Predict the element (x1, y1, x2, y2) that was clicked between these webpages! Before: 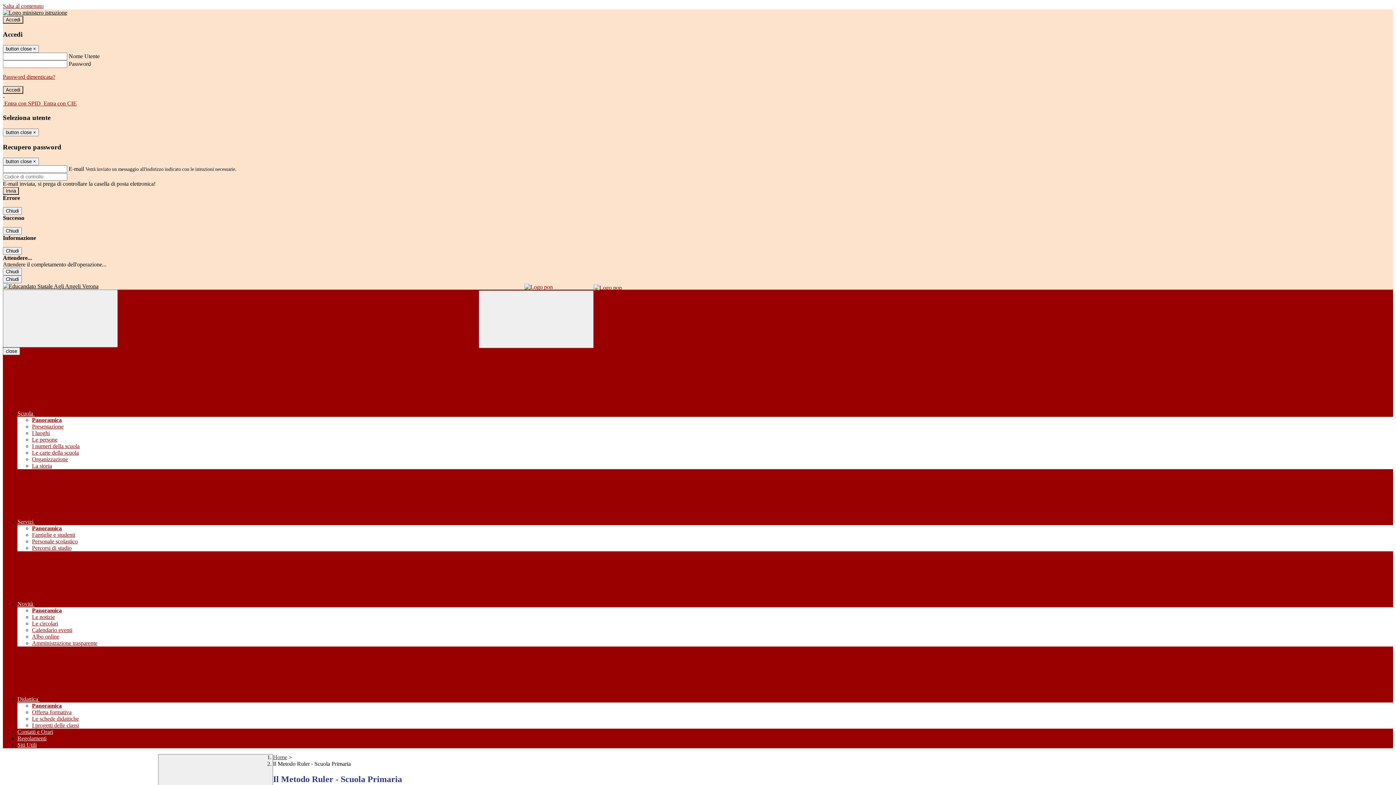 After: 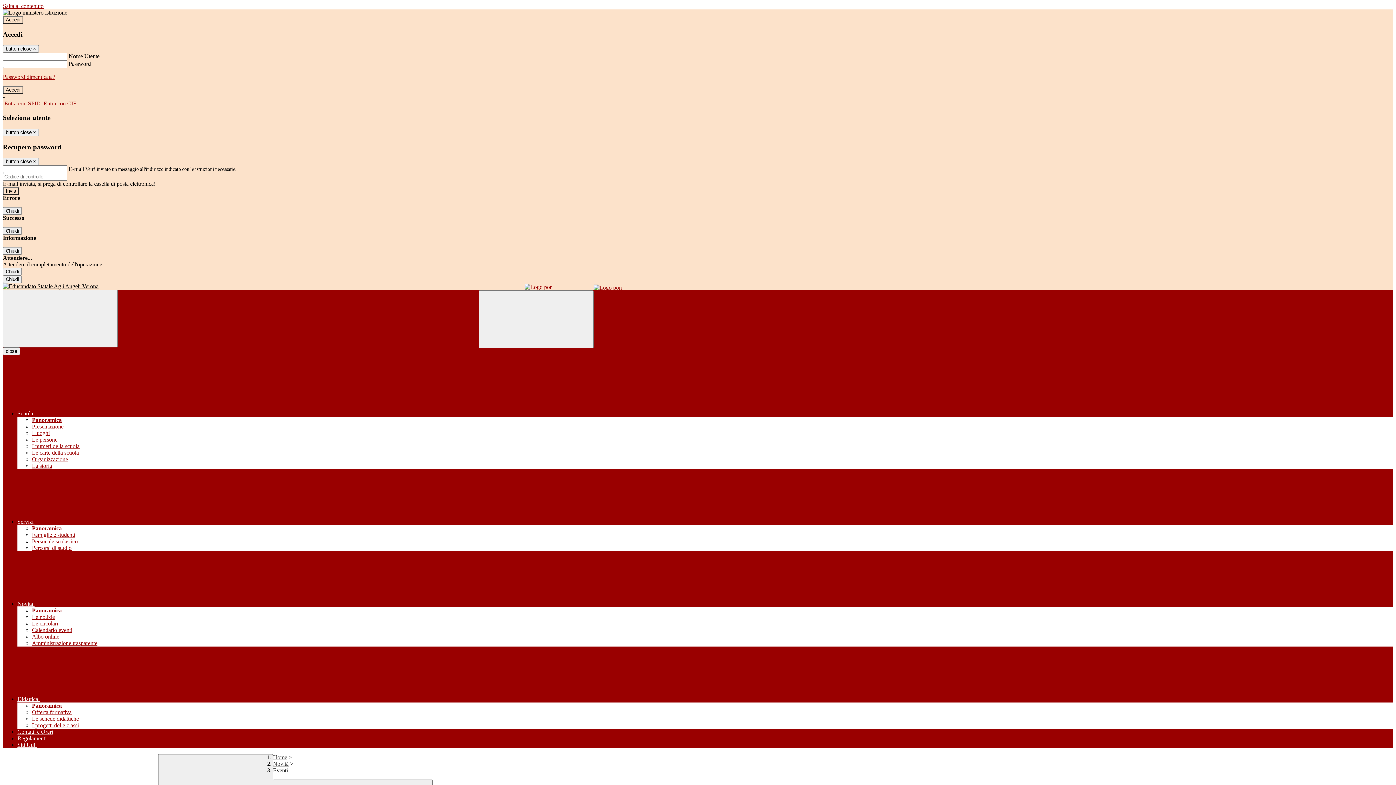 Action: bbox: (32, 627, 72, 633) label: Calendario eventi